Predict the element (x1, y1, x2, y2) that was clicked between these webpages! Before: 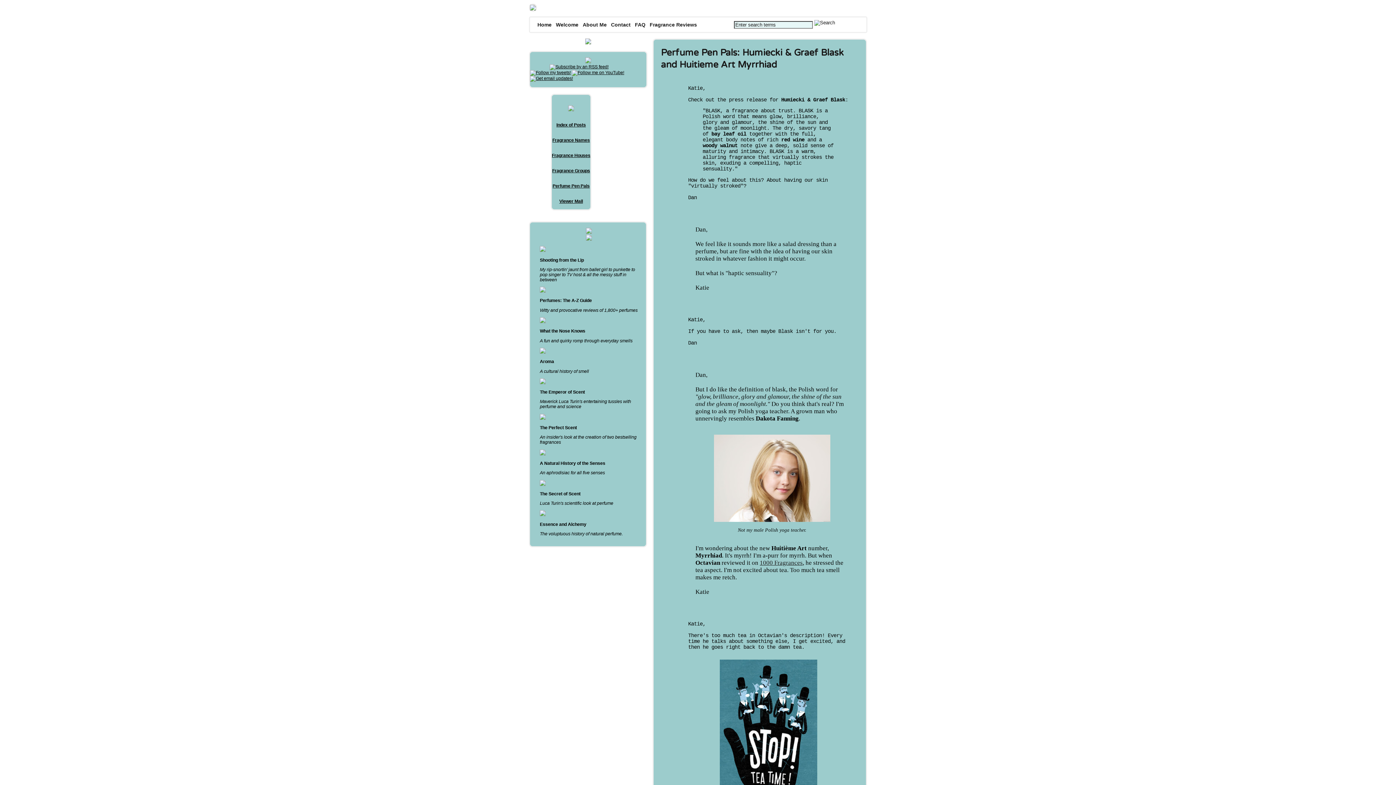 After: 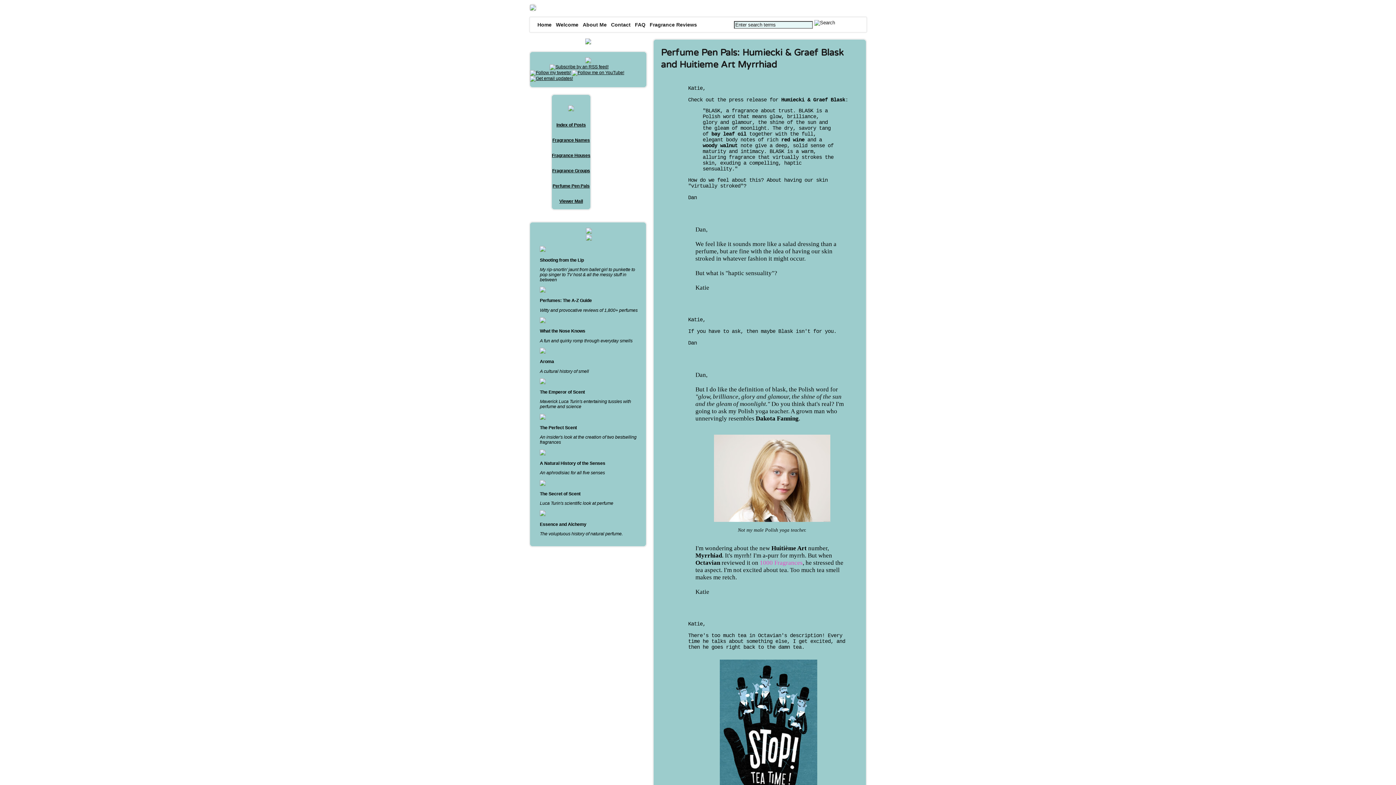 Action: bbox: (760, 559, 802, 566) label: 1000 Fragrances